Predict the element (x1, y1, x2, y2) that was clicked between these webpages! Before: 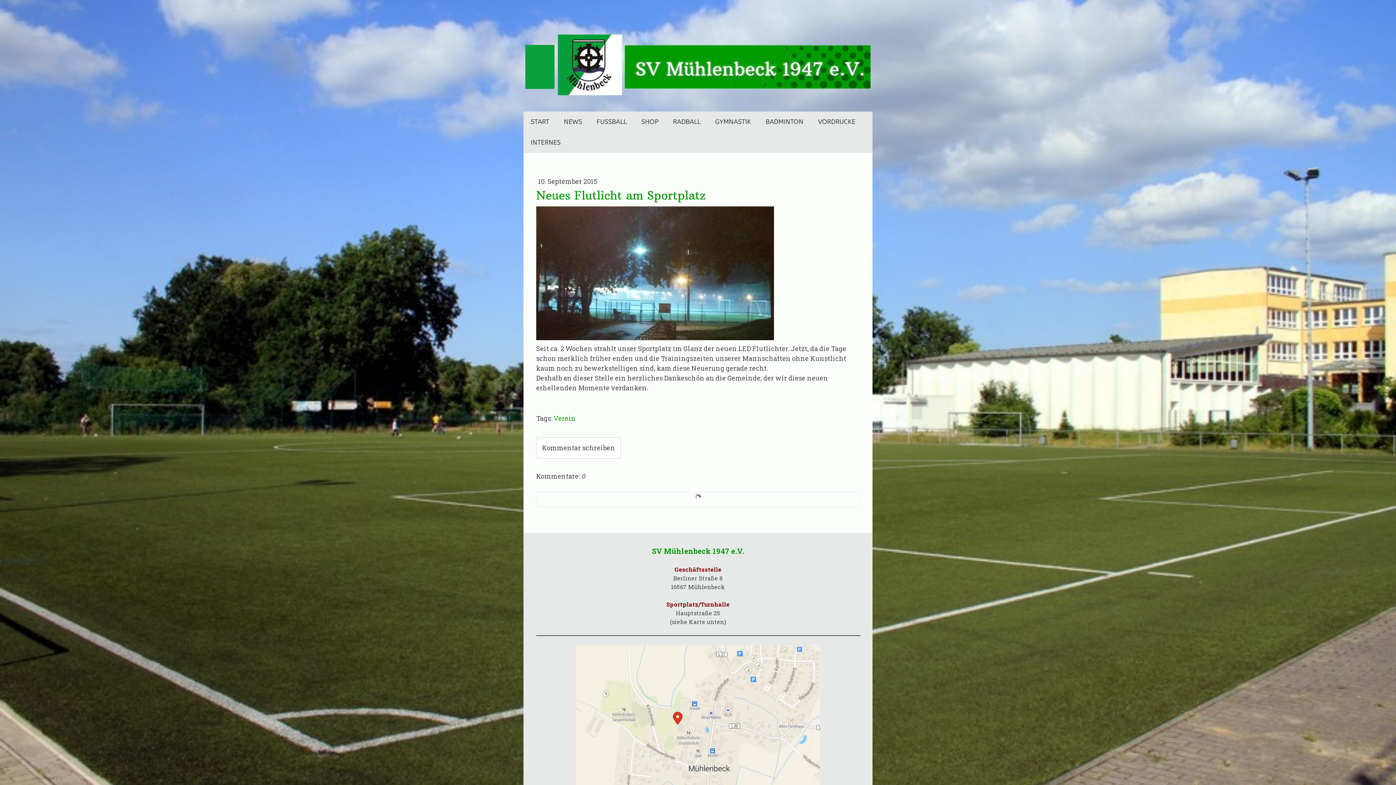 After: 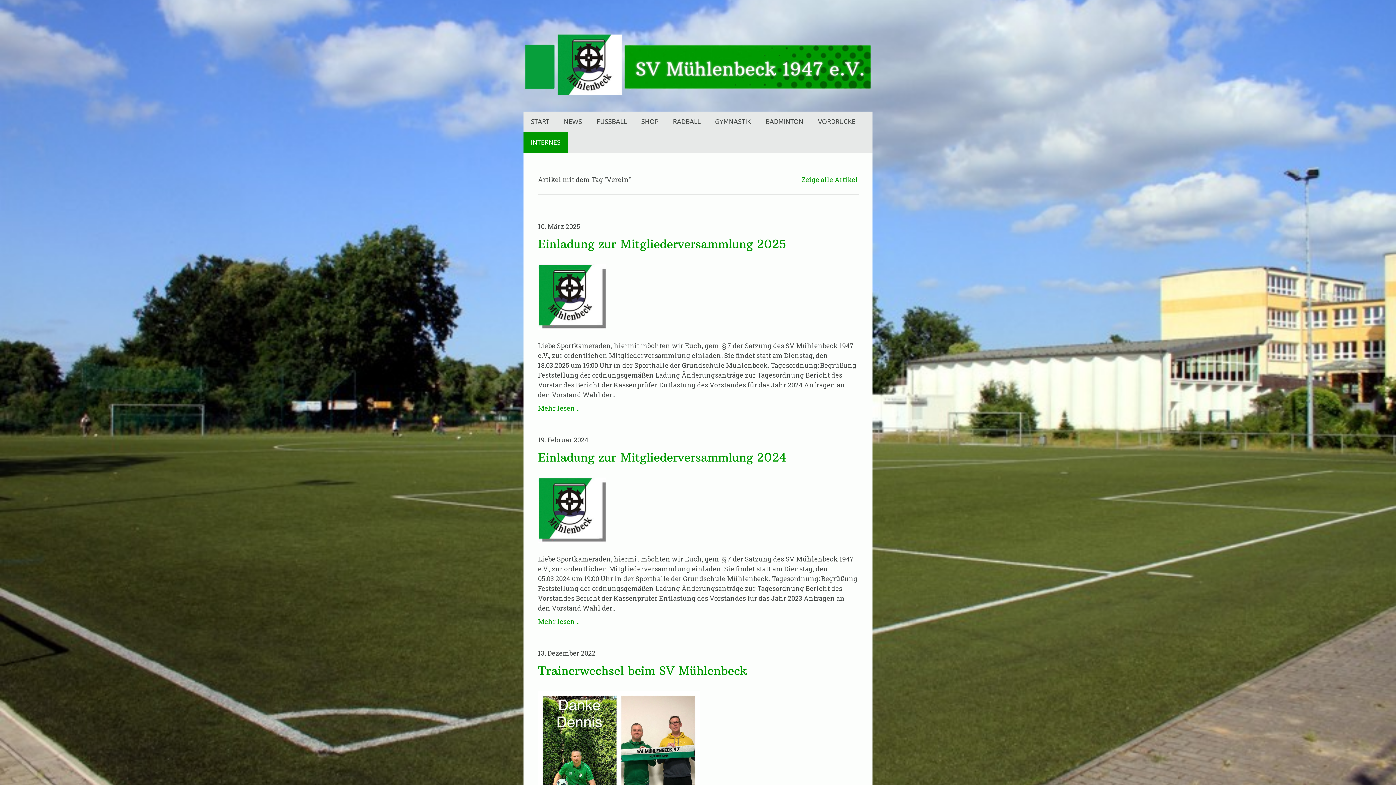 Action: bbox: (553, 414, 576, 422) label: Verein